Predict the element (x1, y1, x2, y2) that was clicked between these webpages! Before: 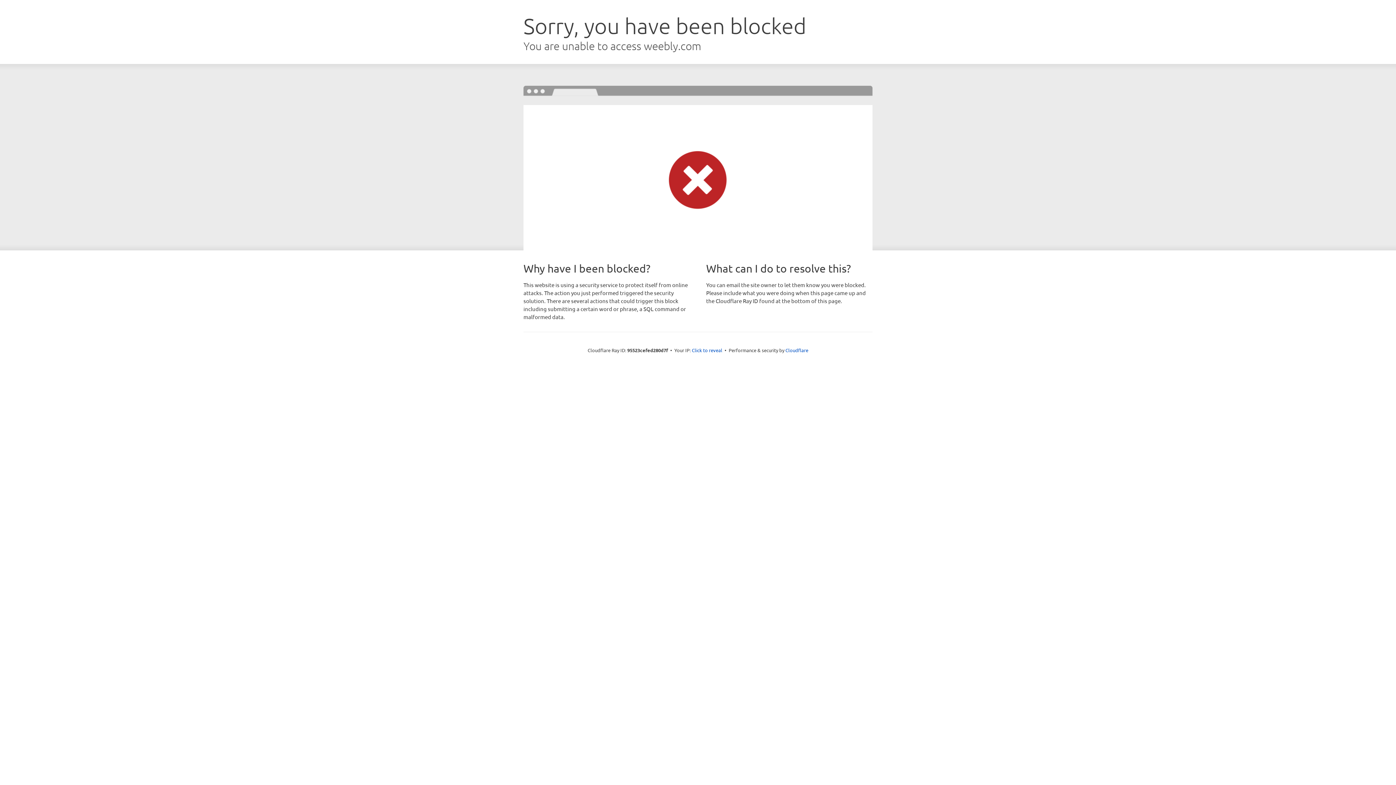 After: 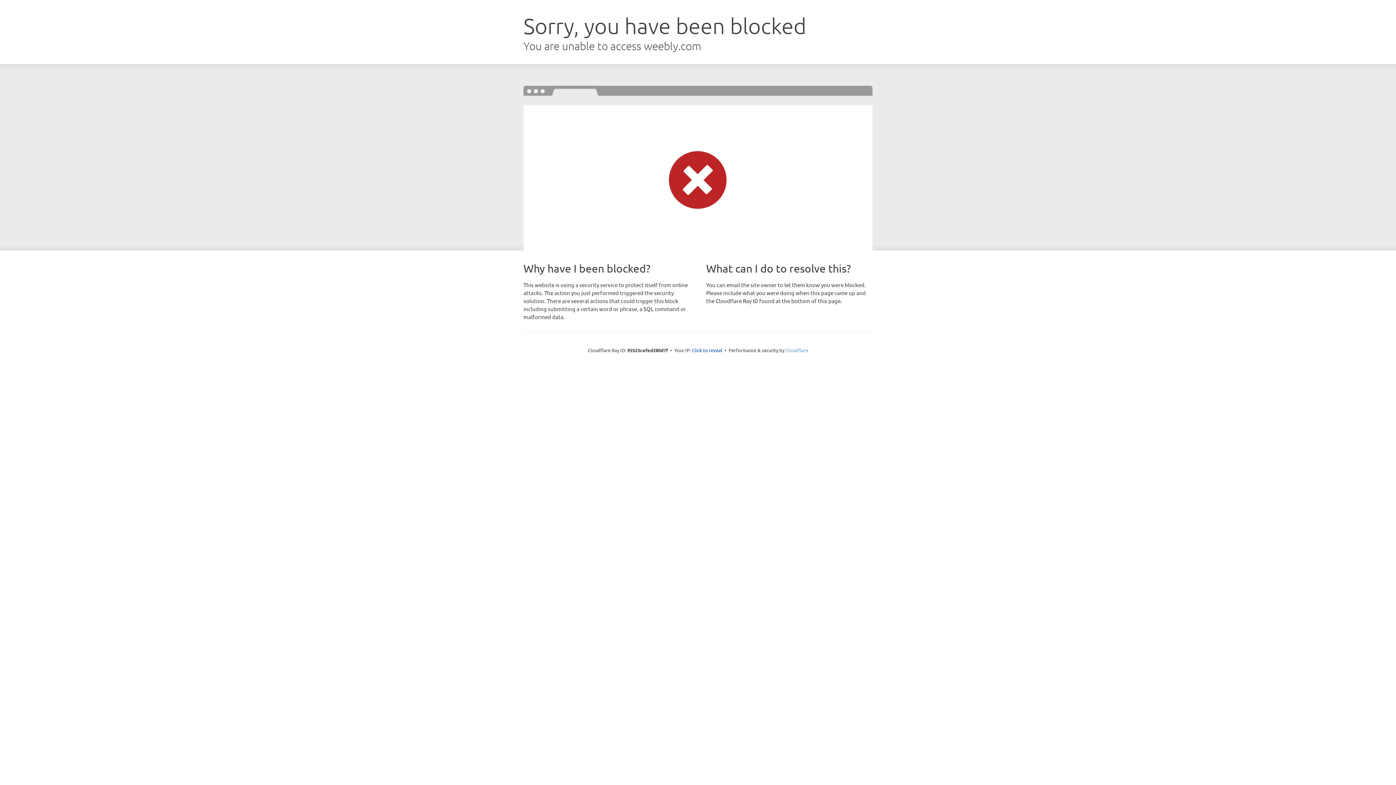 Action: label: Cloudflare bbox: (785, 347, 808, 353)